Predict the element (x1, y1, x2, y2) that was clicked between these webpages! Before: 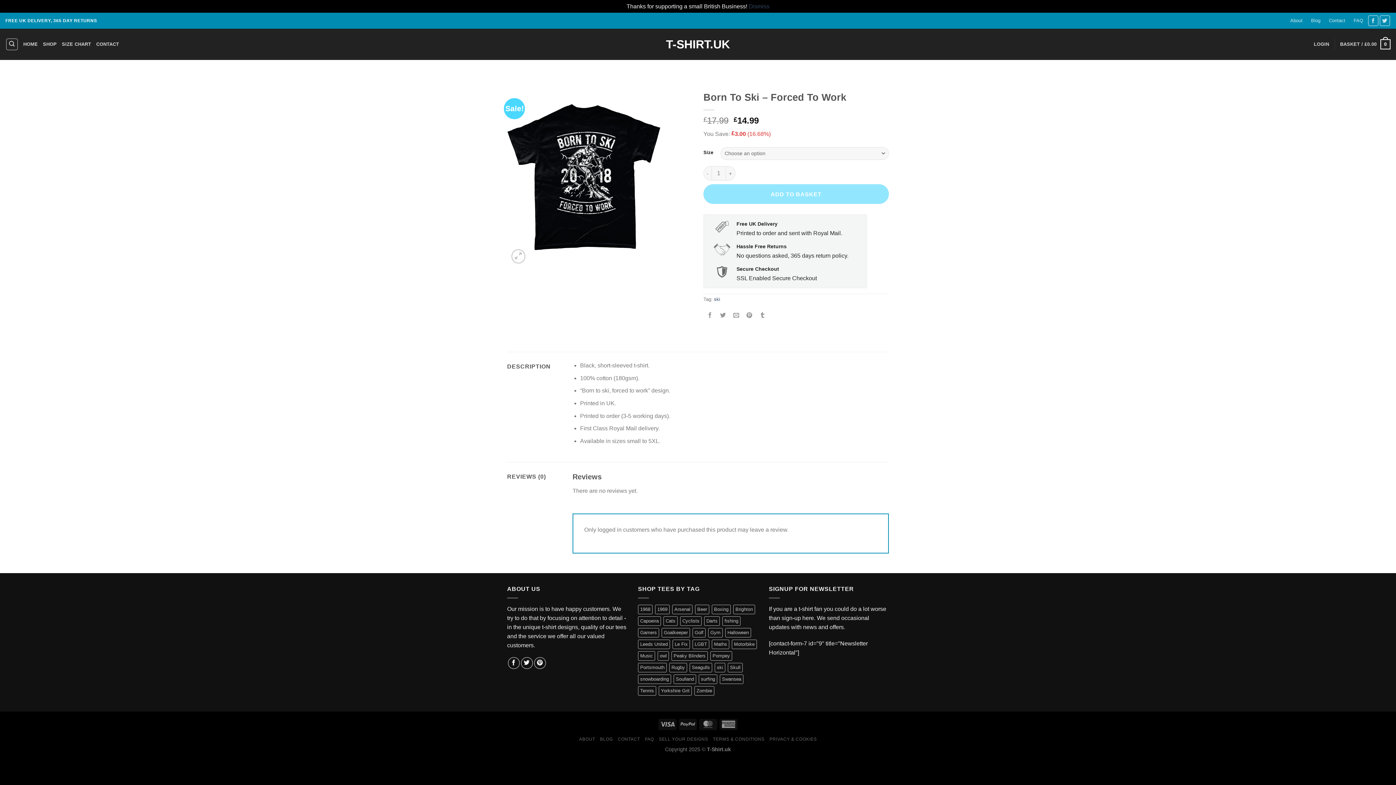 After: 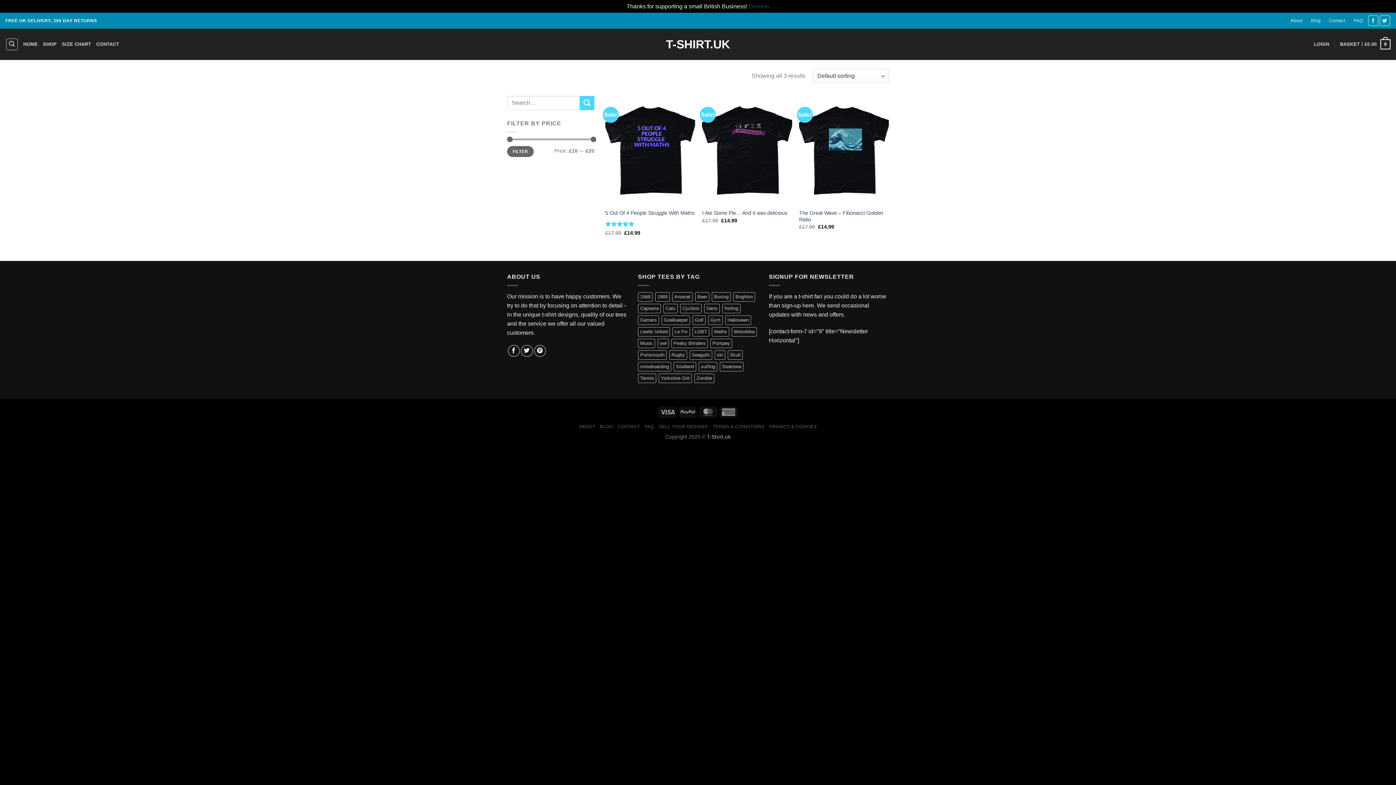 Action: bbox: (712, 639, 729, 649) label: Maths (3 items)